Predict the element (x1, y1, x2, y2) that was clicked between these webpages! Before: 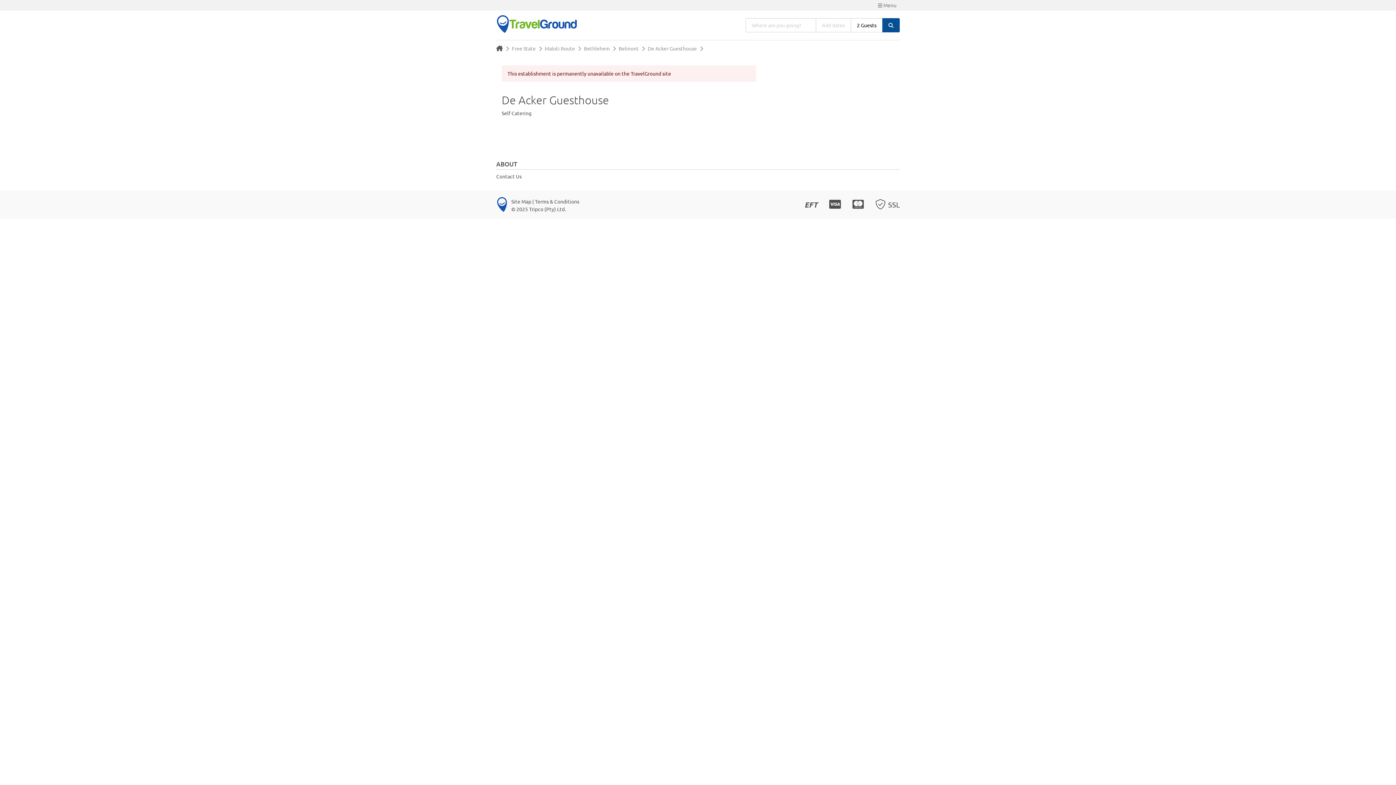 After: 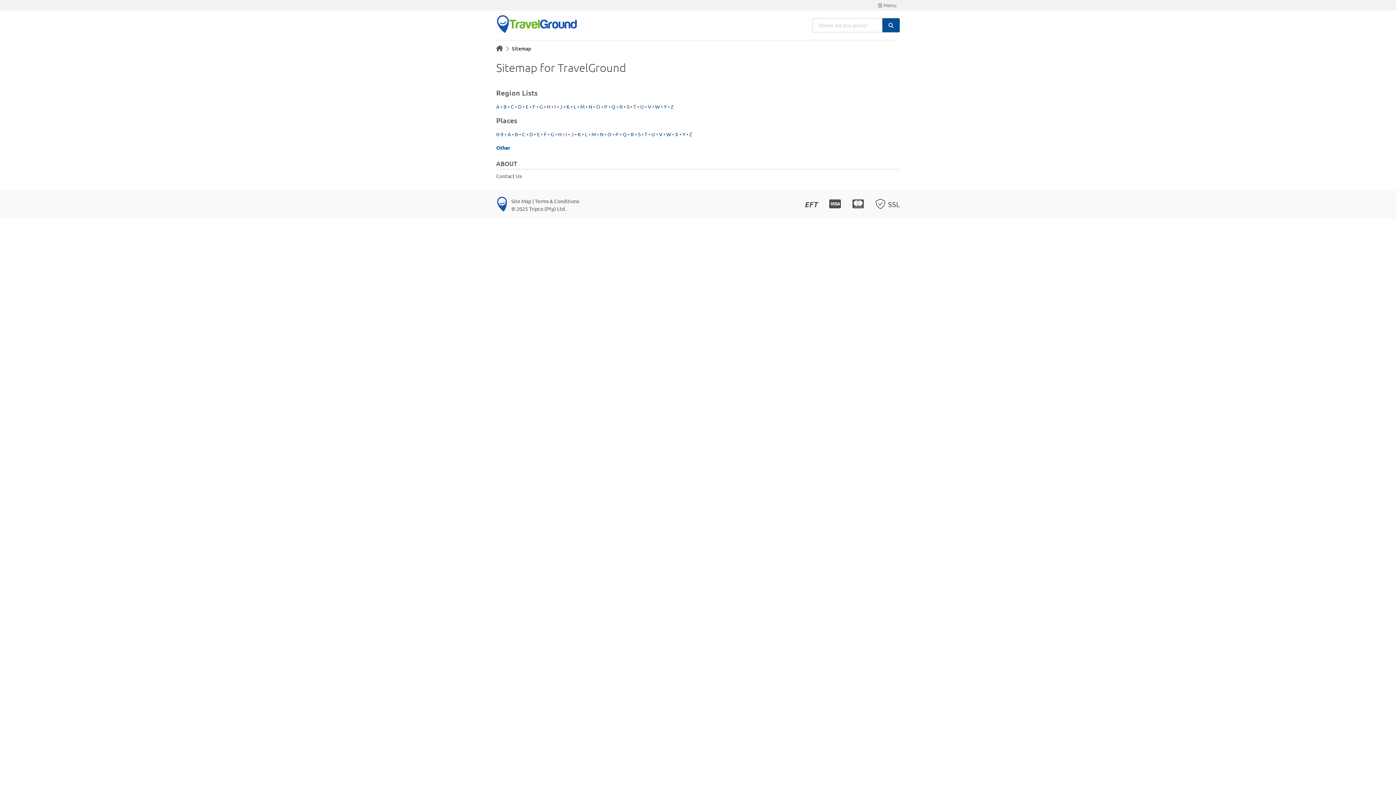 Action: label: Site Map bbox: (511, 198, 531, 204)